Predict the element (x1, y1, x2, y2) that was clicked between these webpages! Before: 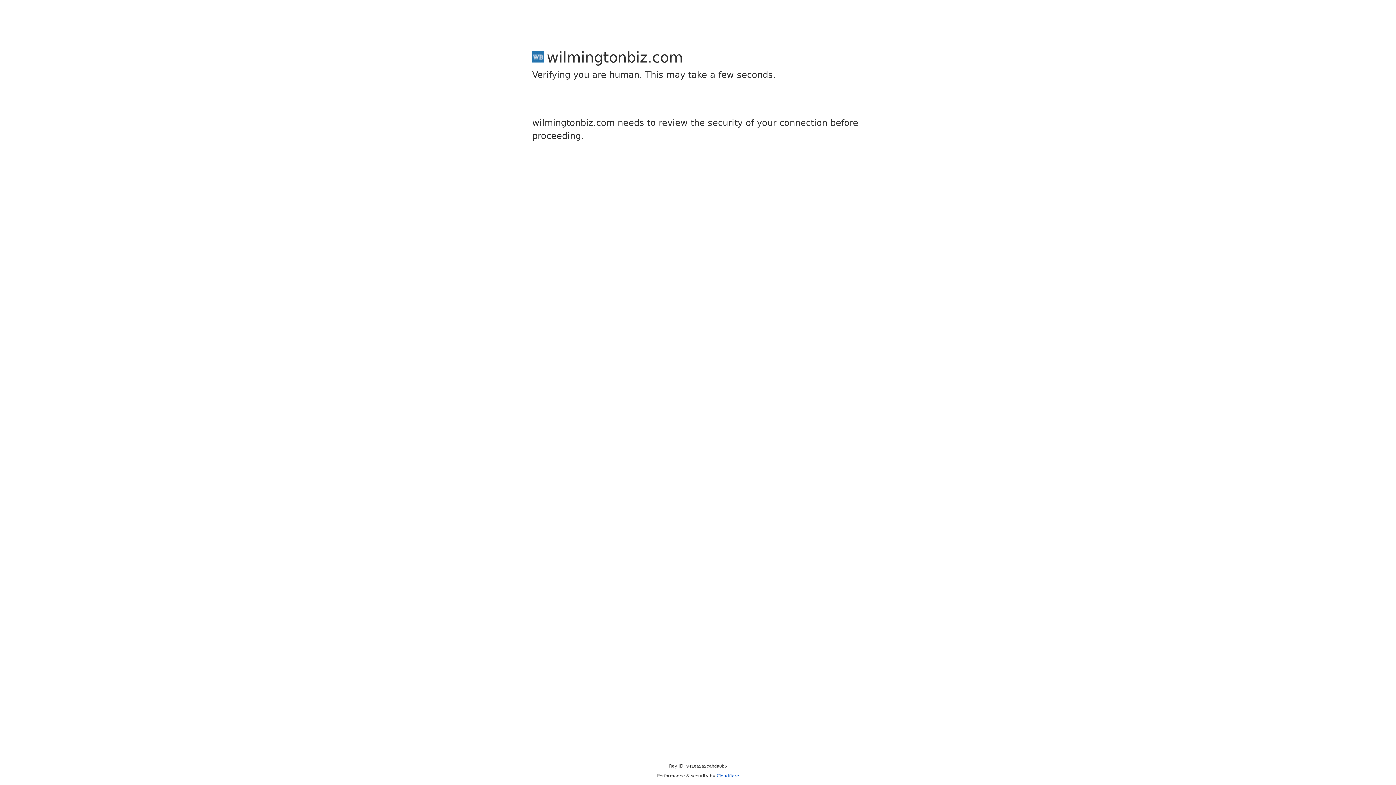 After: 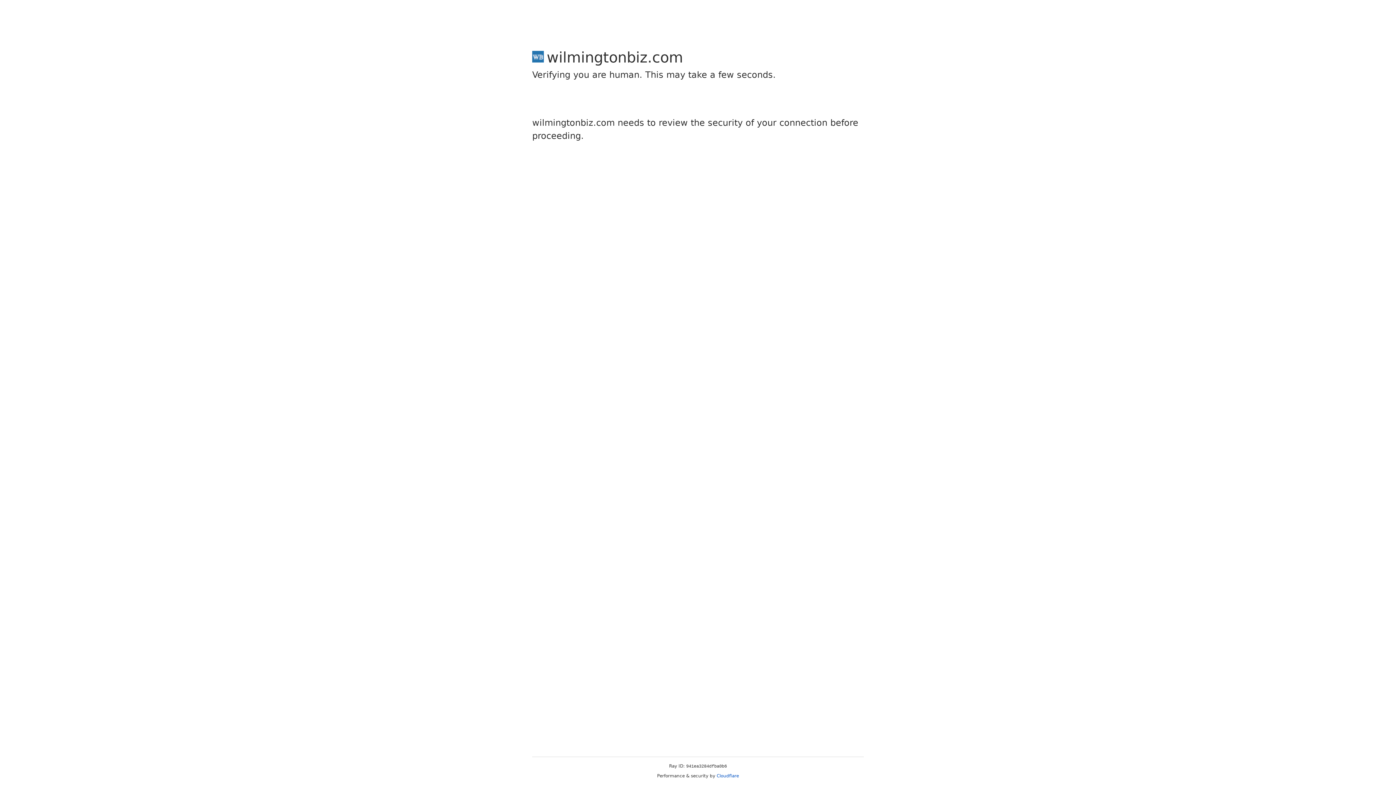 Action: bbox: (716, 773, 739, 778) label: Cloudflare